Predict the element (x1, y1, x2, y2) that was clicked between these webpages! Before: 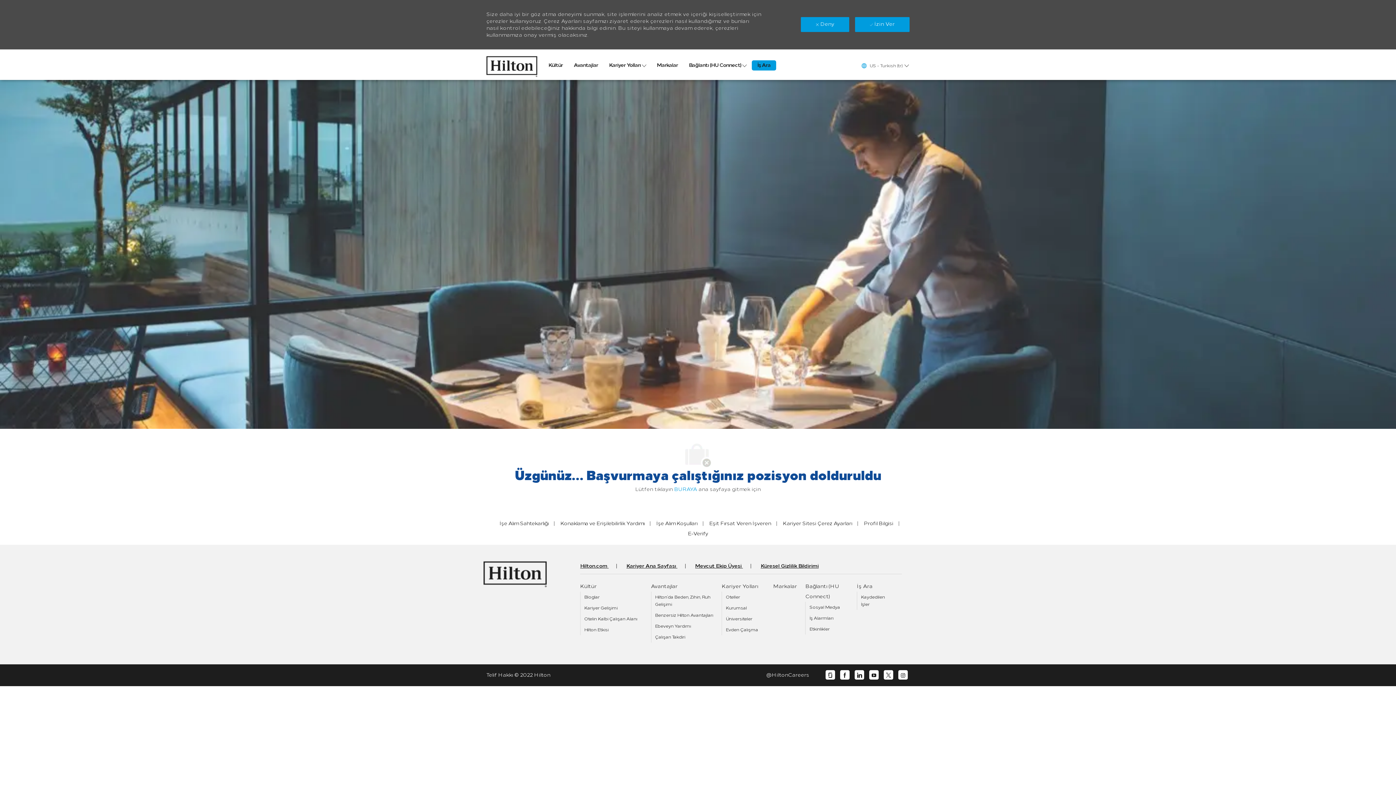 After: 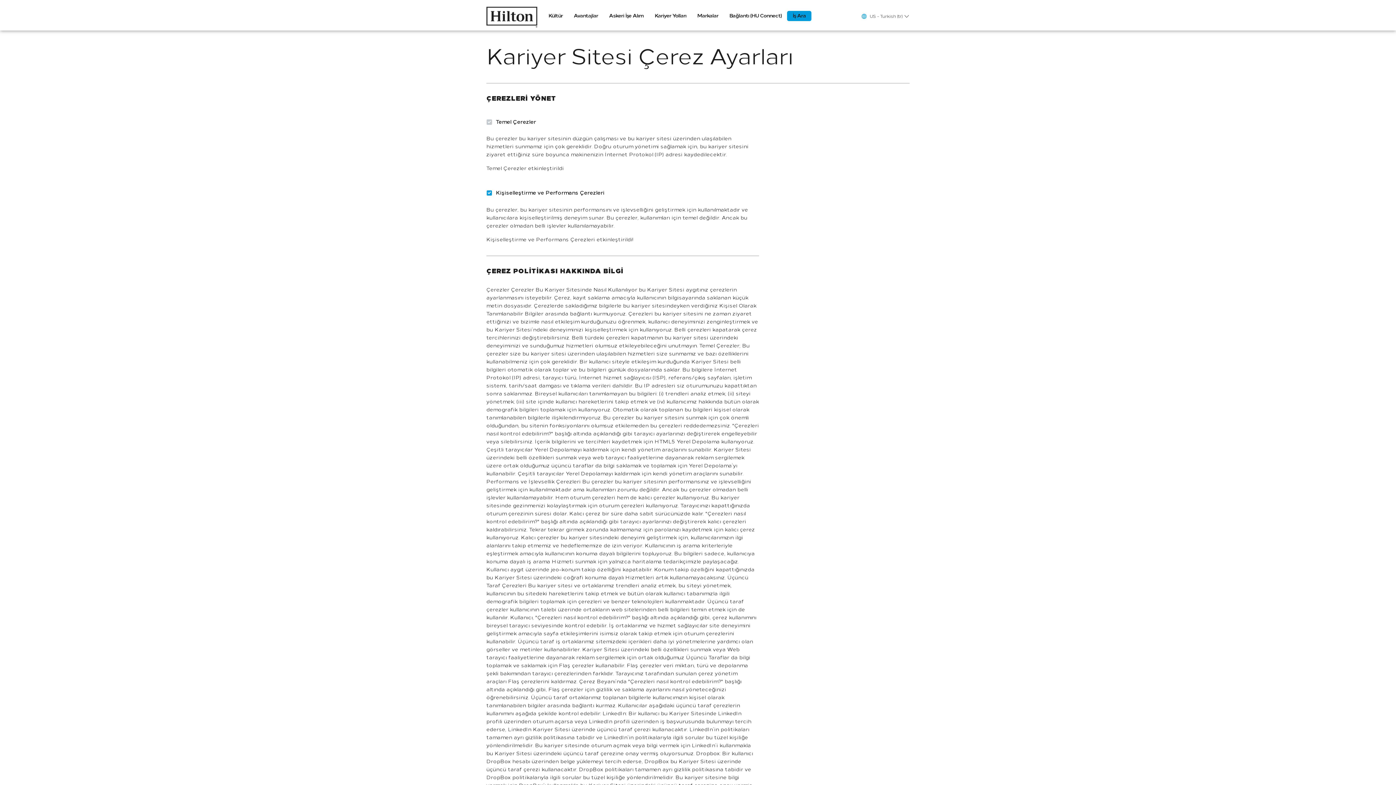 Action: label: Kariyer Sitesi Çerez Ayarları  bbox: (783, 520, 853, 526)